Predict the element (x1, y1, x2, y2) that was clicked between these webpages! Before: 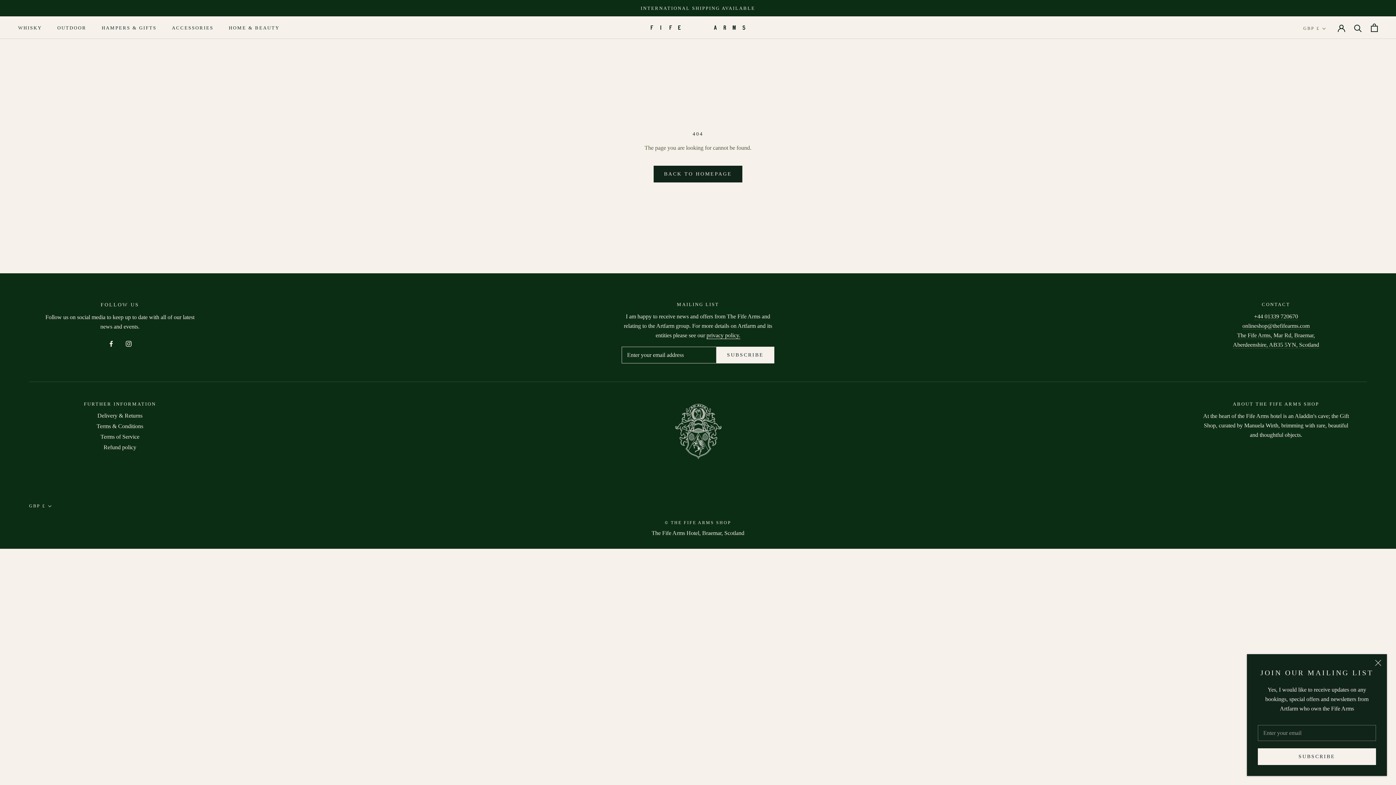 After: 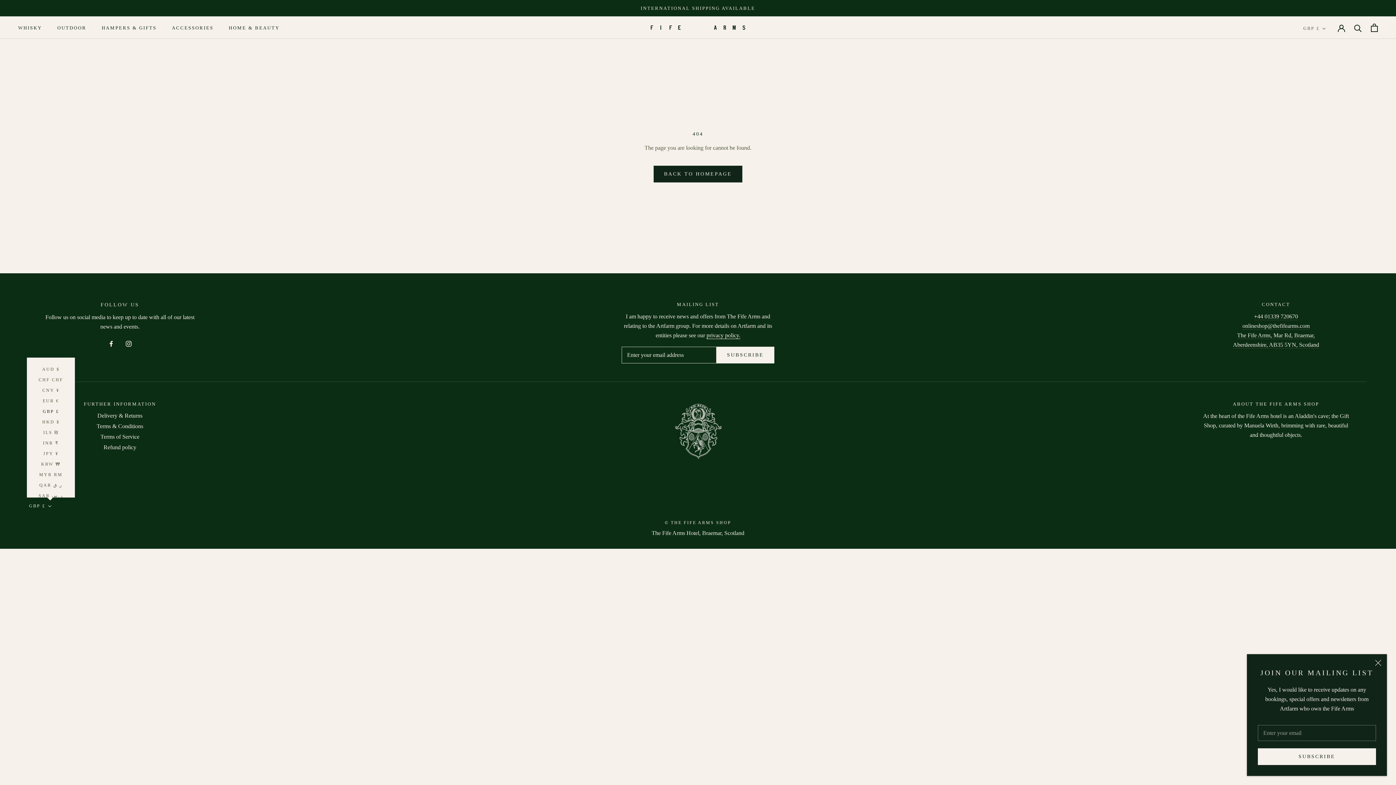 Action: bbox: (29, 502, 52, 510) label: GBP £